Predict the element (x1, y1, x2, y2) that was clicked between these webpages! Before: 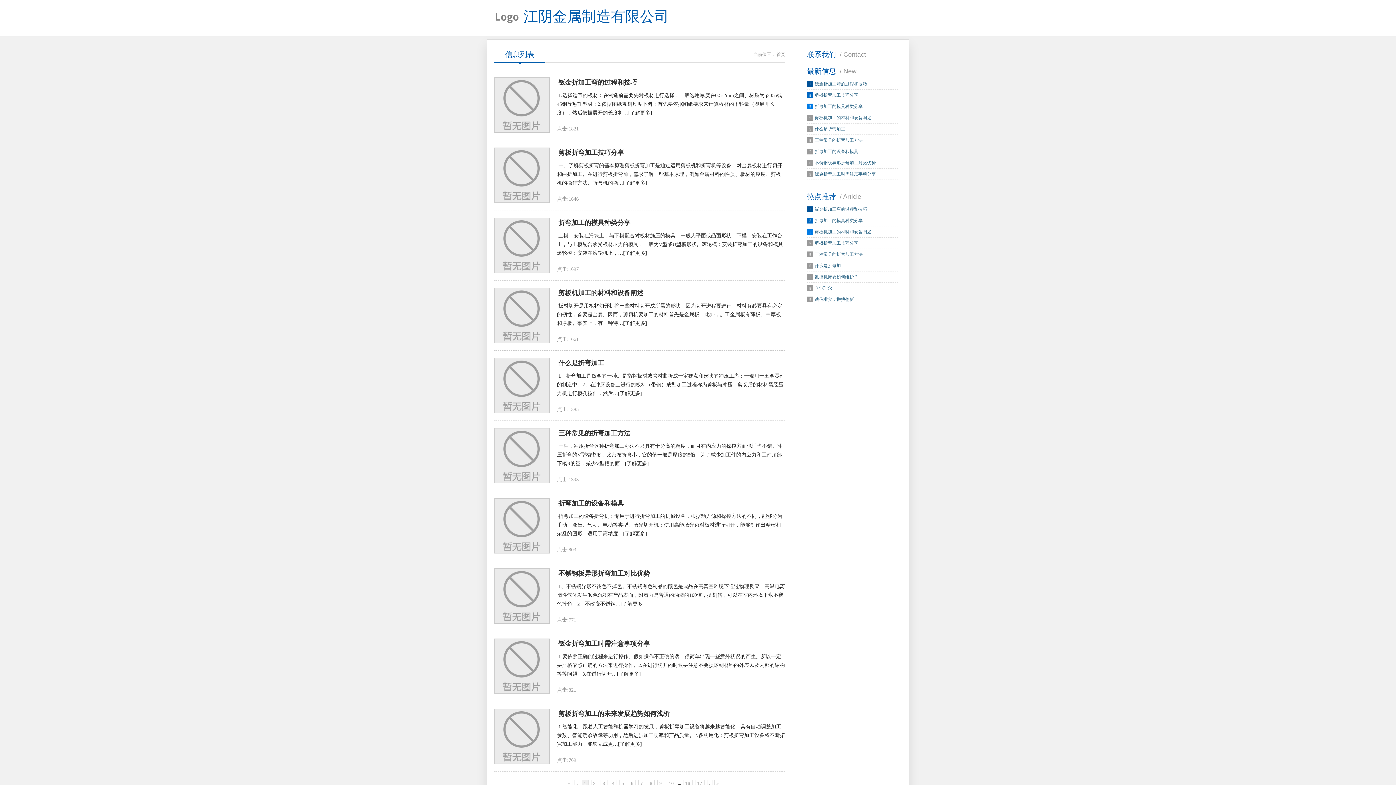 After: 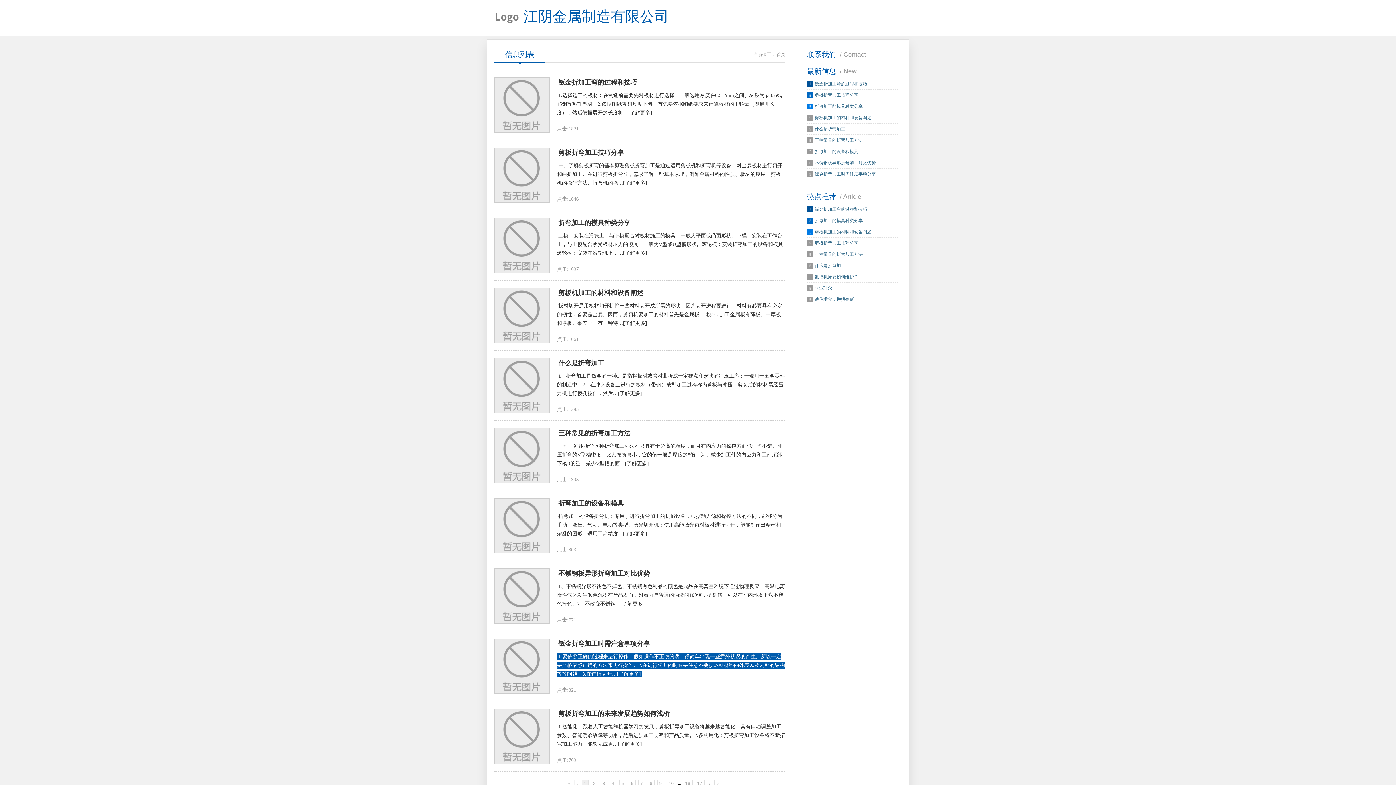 Action: label: 1.要依照正确的过程来进行操作。假如操作不正确的话，很简单出现一些意外状况的产生。所以一定要严格依照正确的方法来进行操作。2.在进行切开的时候要注意不要损坏到材料的外表以及内部的结构等等问题。3.在进行切开…[了解更多] bbox: (557, 653, 785, 677)